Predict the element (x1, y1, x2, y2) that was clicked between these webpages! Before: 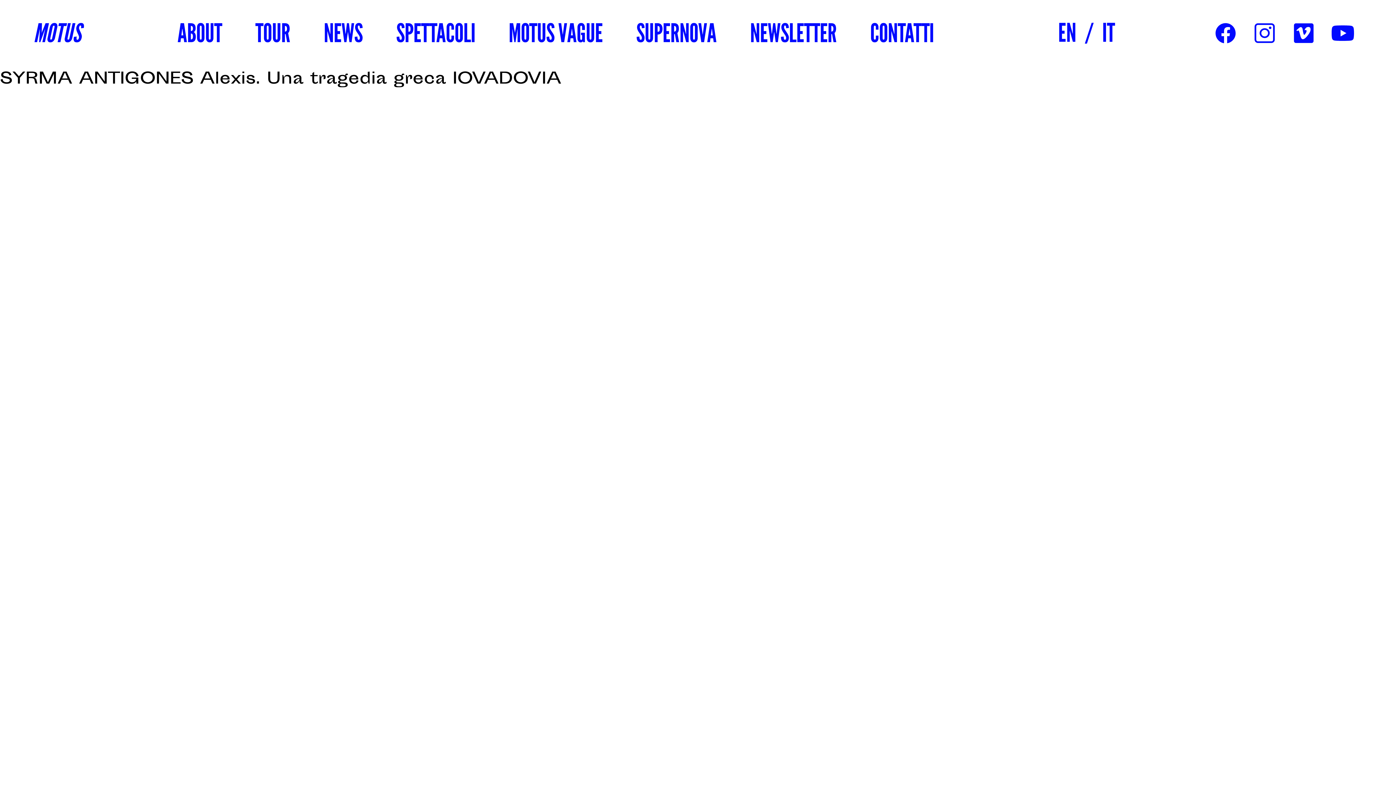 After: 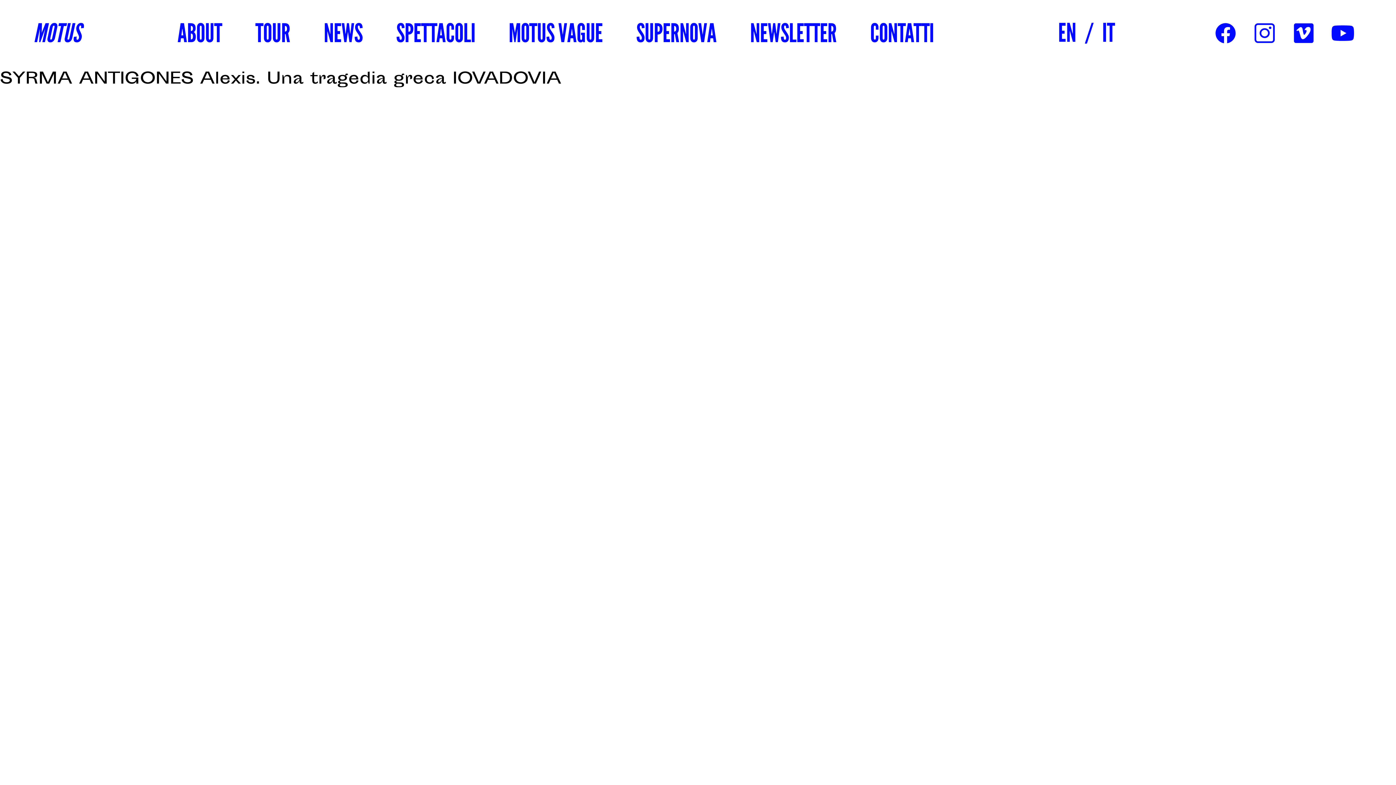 Action: bbox: (1102, 16, 1115, 50) label: IT